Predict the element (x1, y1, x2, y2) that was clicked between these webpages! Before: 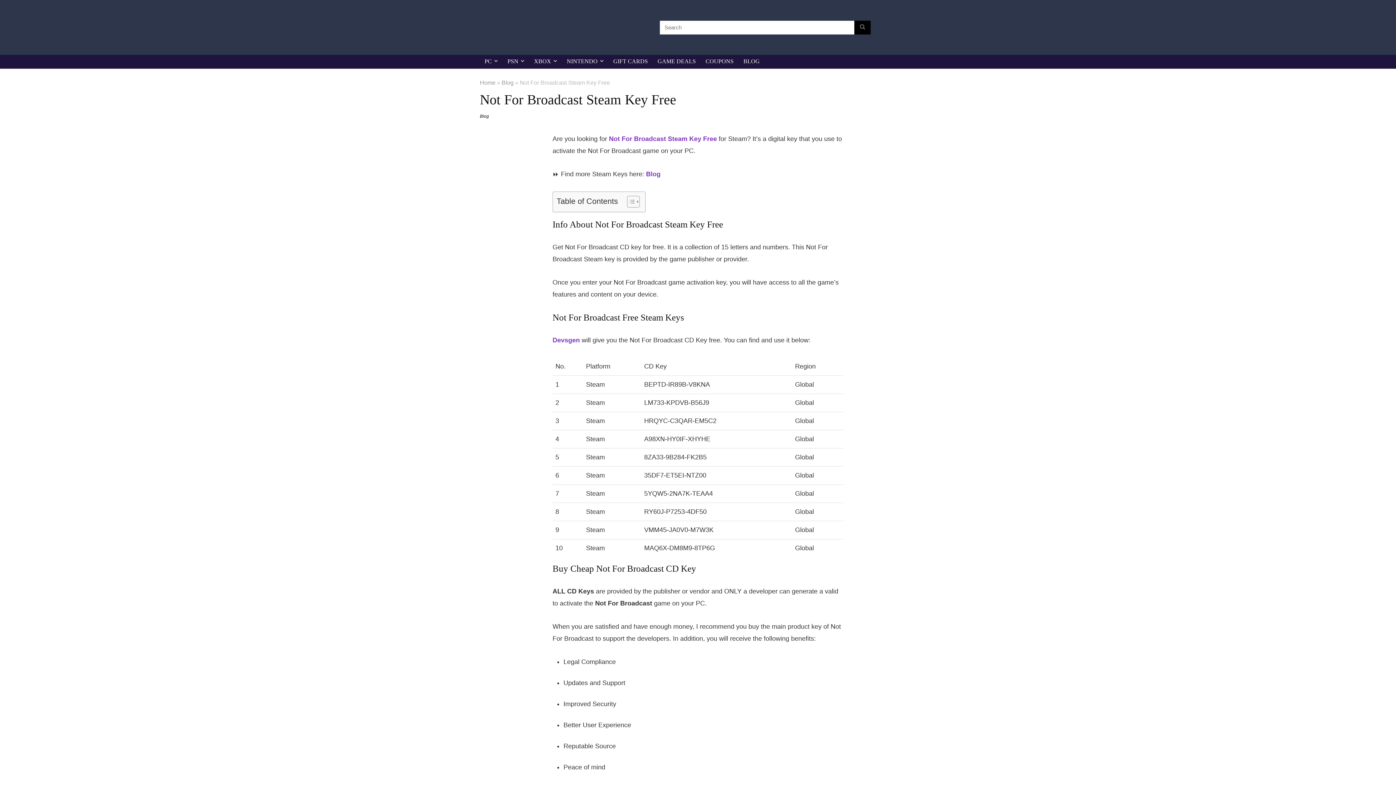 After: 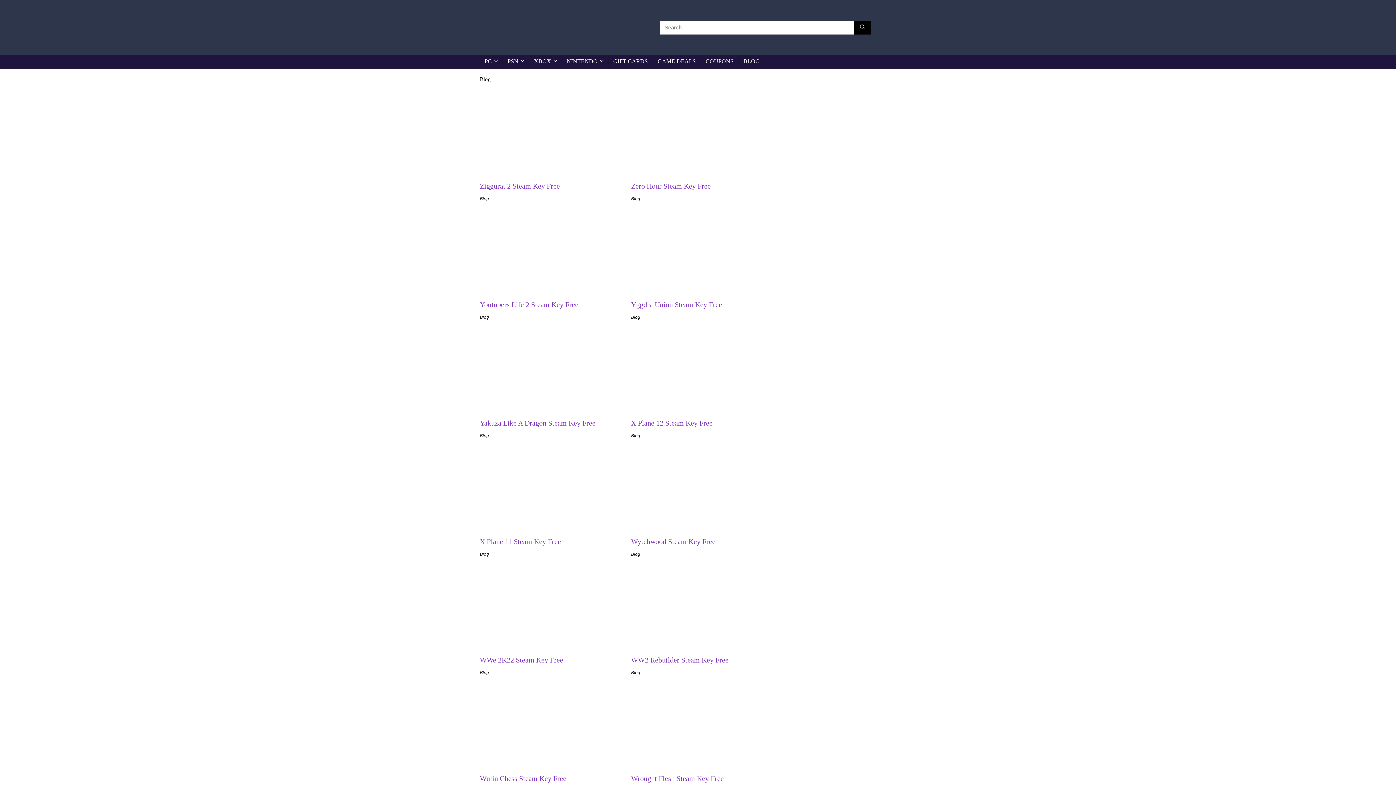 Action: bbox: (501, 79, 513, 85) label: Blog